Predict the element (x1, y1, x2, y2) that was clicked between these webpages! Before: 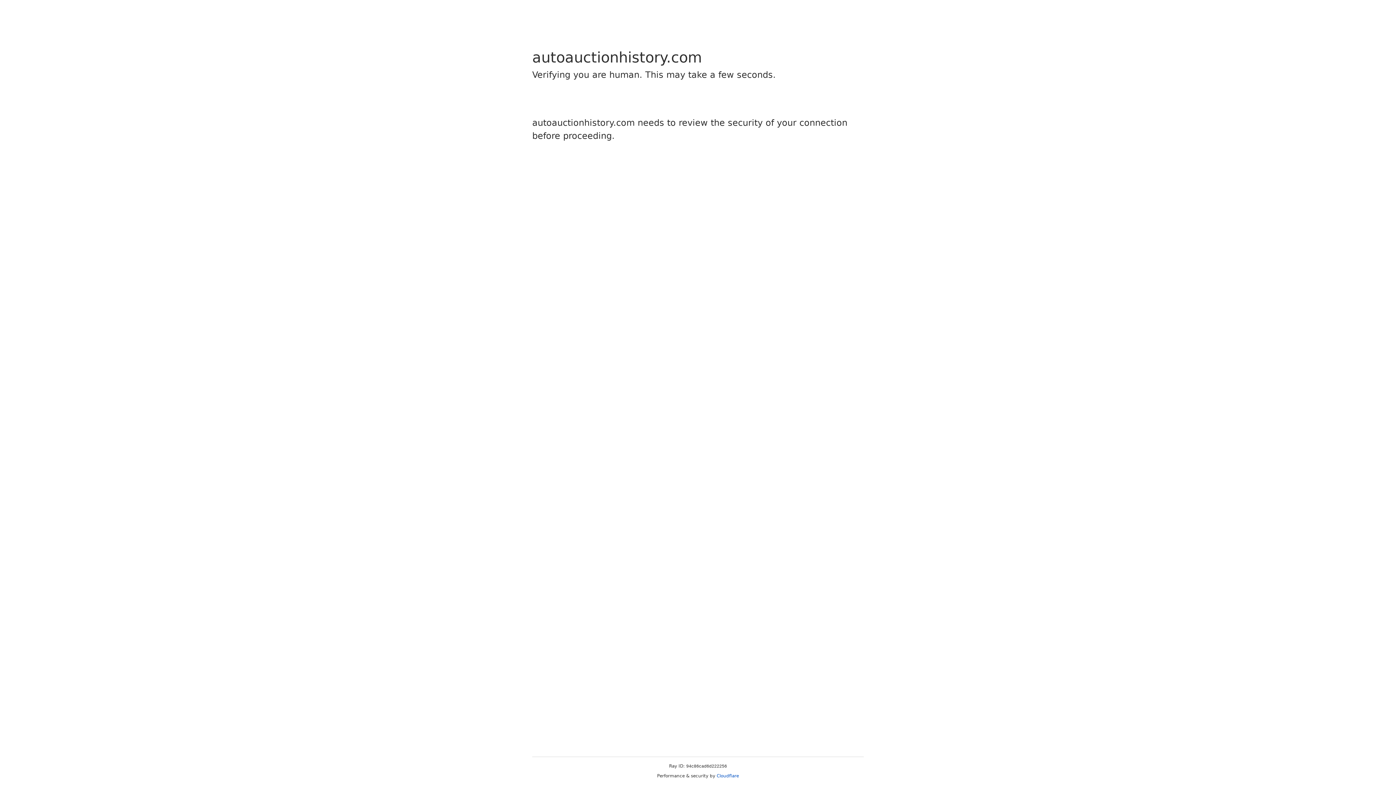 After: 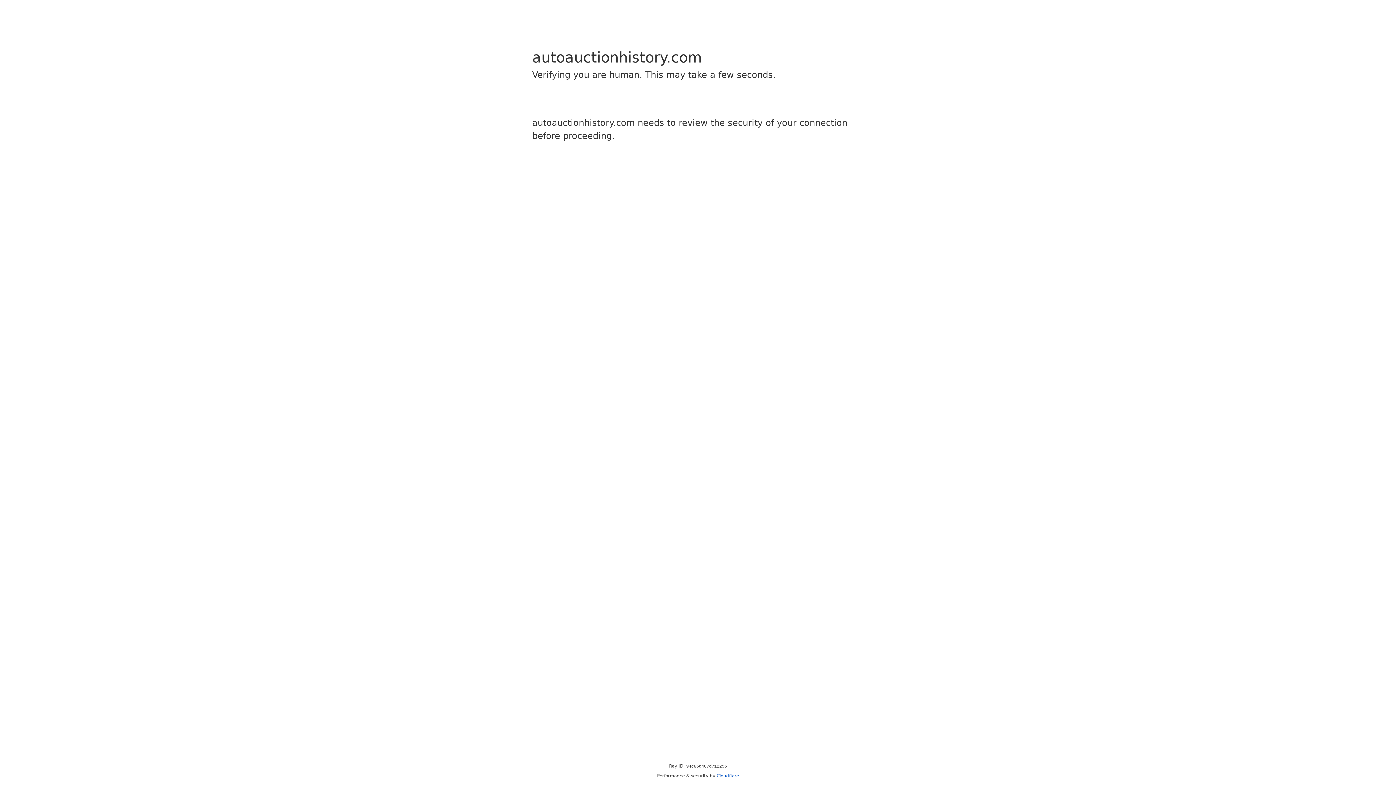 Action: bbox: (716, 773, 739, 778) label: Cloudflare